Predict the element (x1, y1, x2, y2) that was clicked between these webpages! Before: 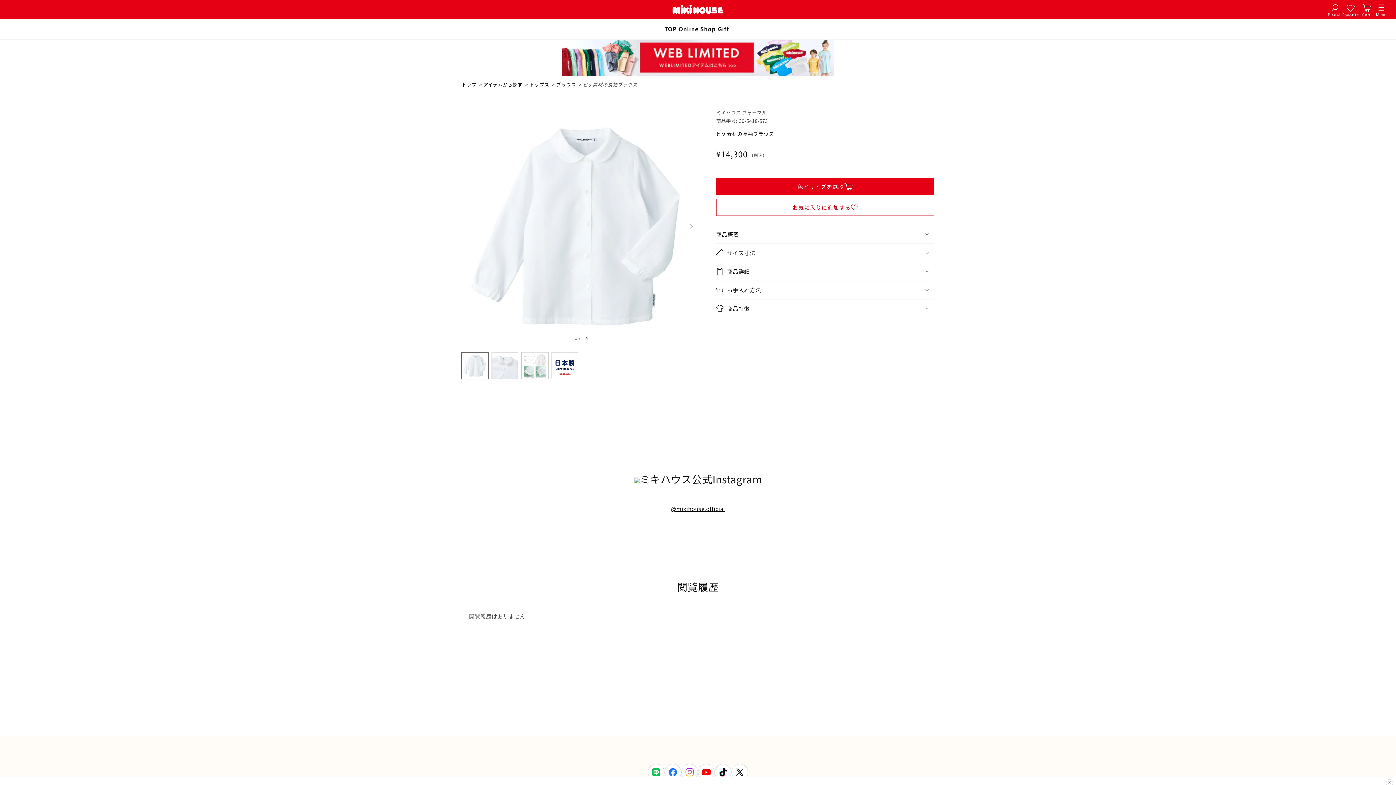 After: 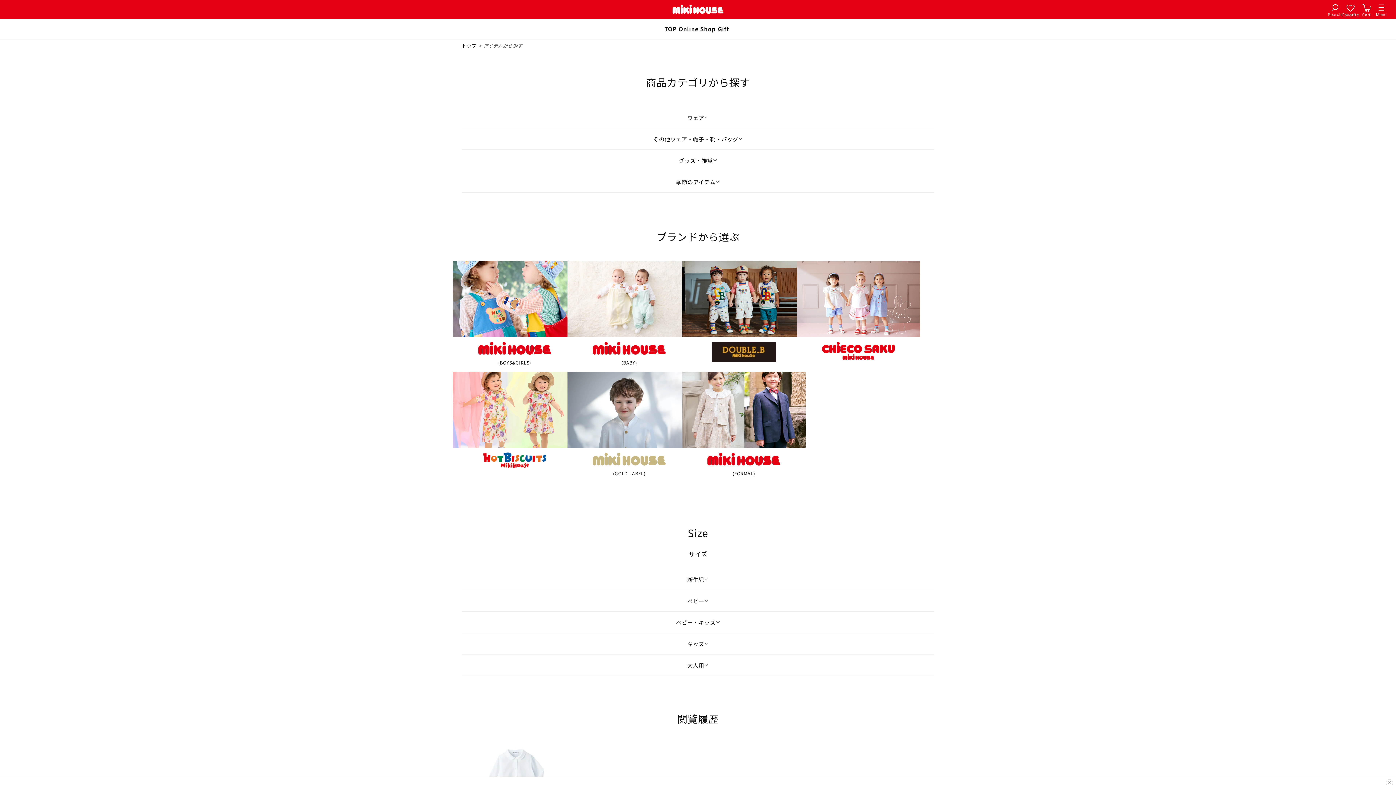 Action: label: アイテムから探す bbox: (483, 81, 522, 87)